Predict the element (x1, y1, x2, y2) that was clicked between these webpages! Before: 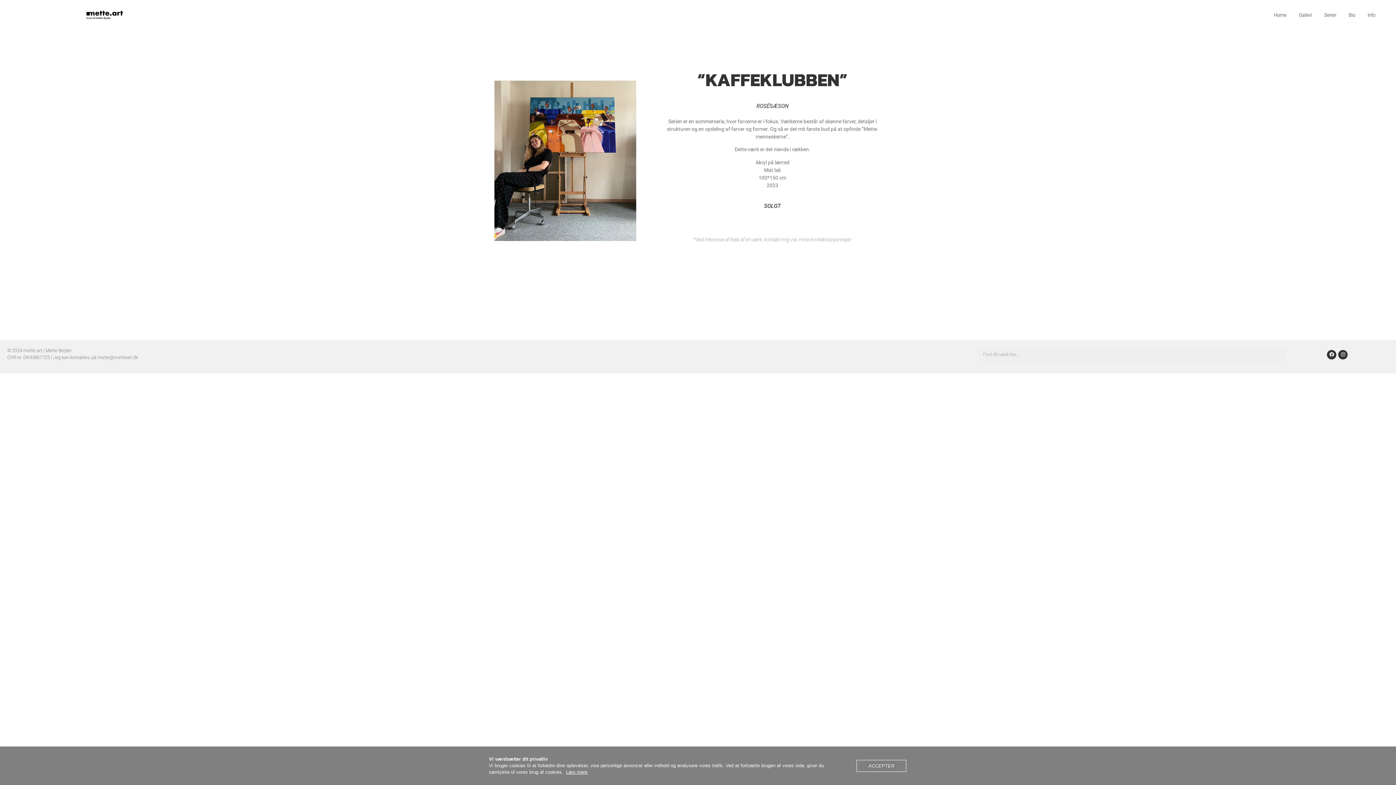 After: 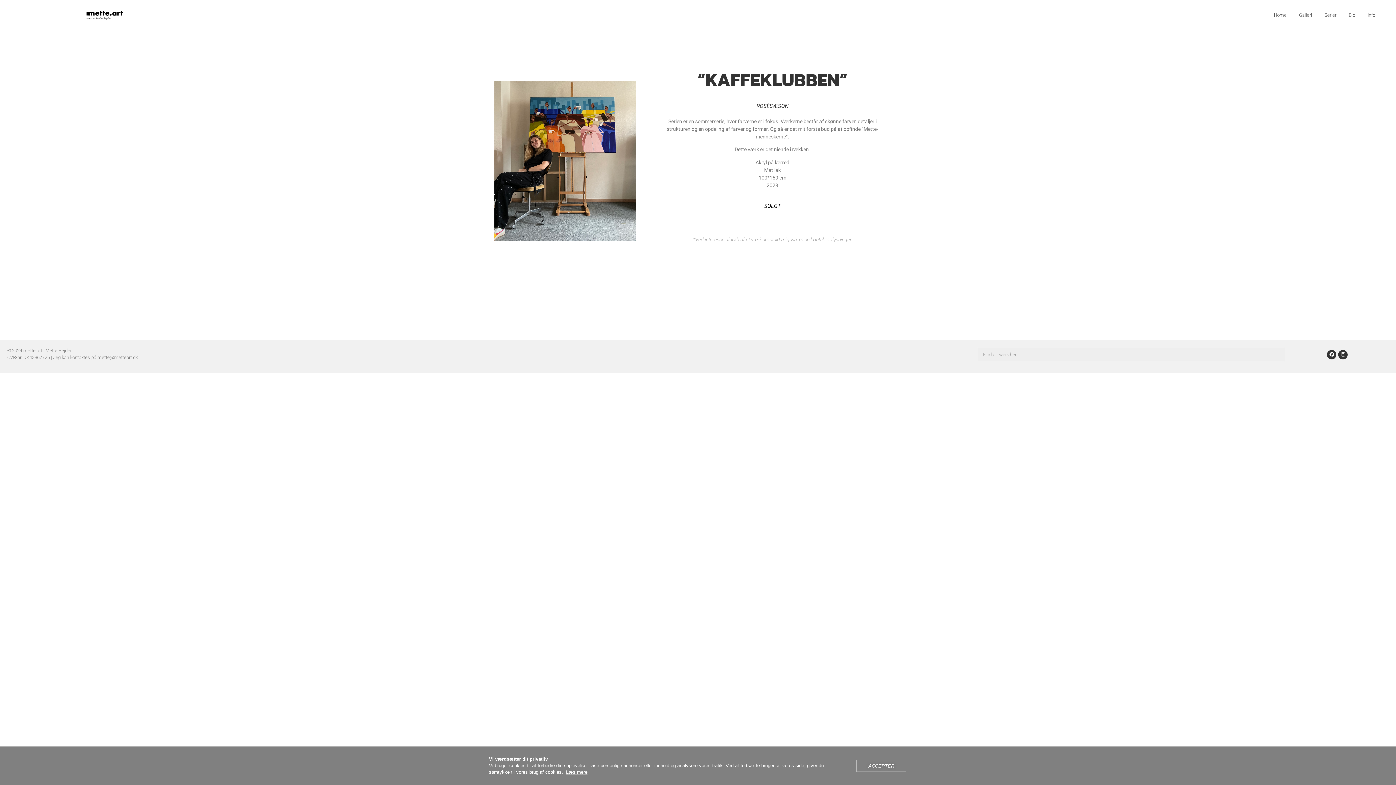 Action: bbox: (566, 769, 587, 775) label: Læs mere